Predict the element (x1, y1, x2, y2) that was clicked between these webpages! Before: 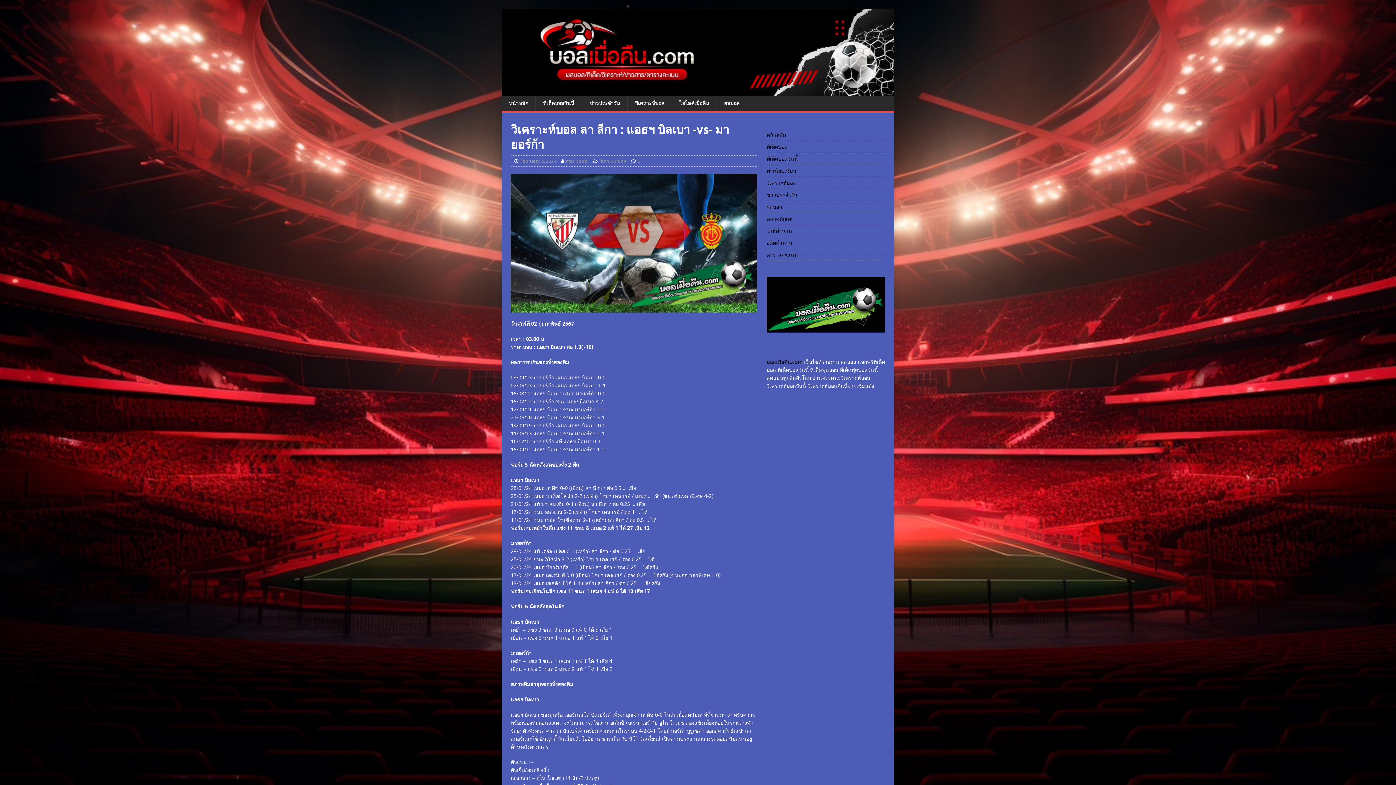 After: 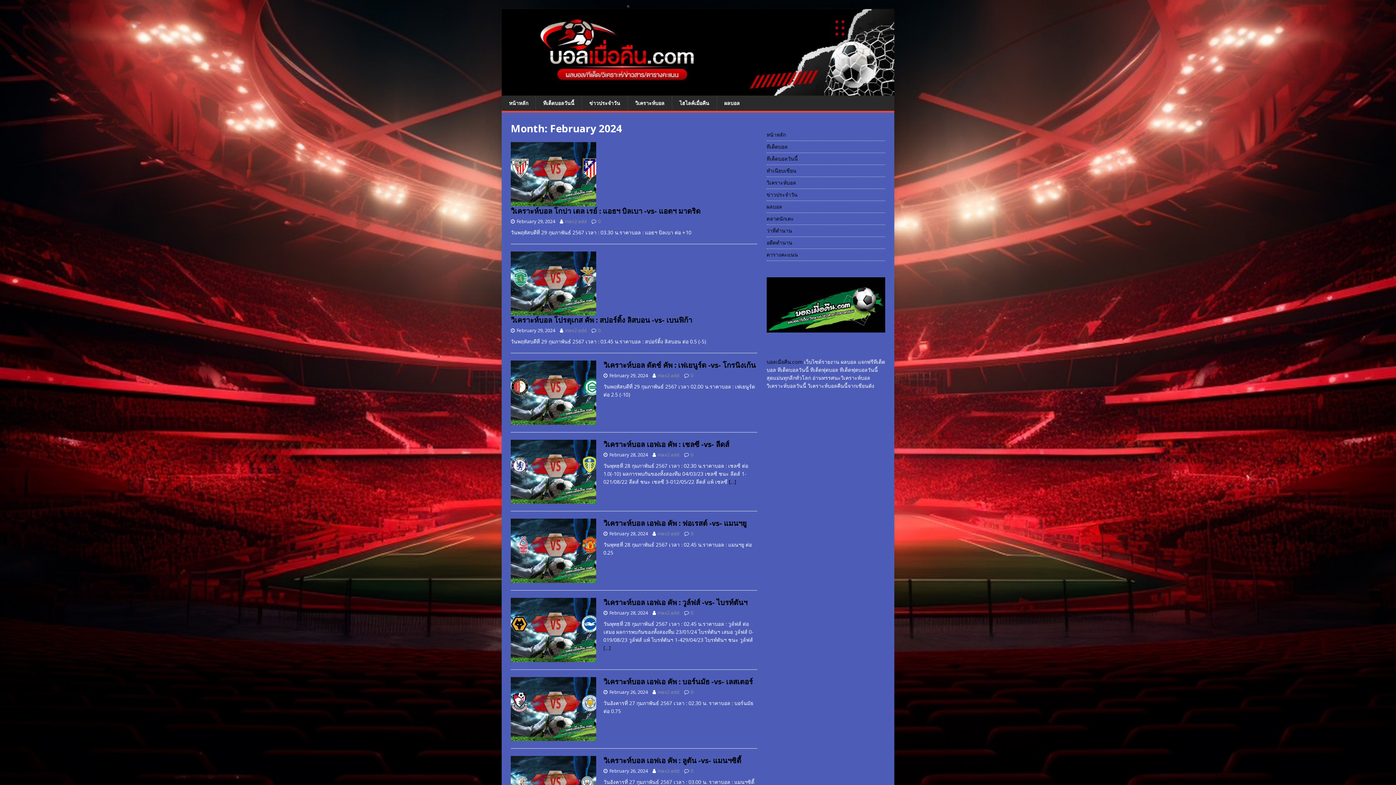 Action: bbox: (520, 157, 556, 164) label: February 2, 2024